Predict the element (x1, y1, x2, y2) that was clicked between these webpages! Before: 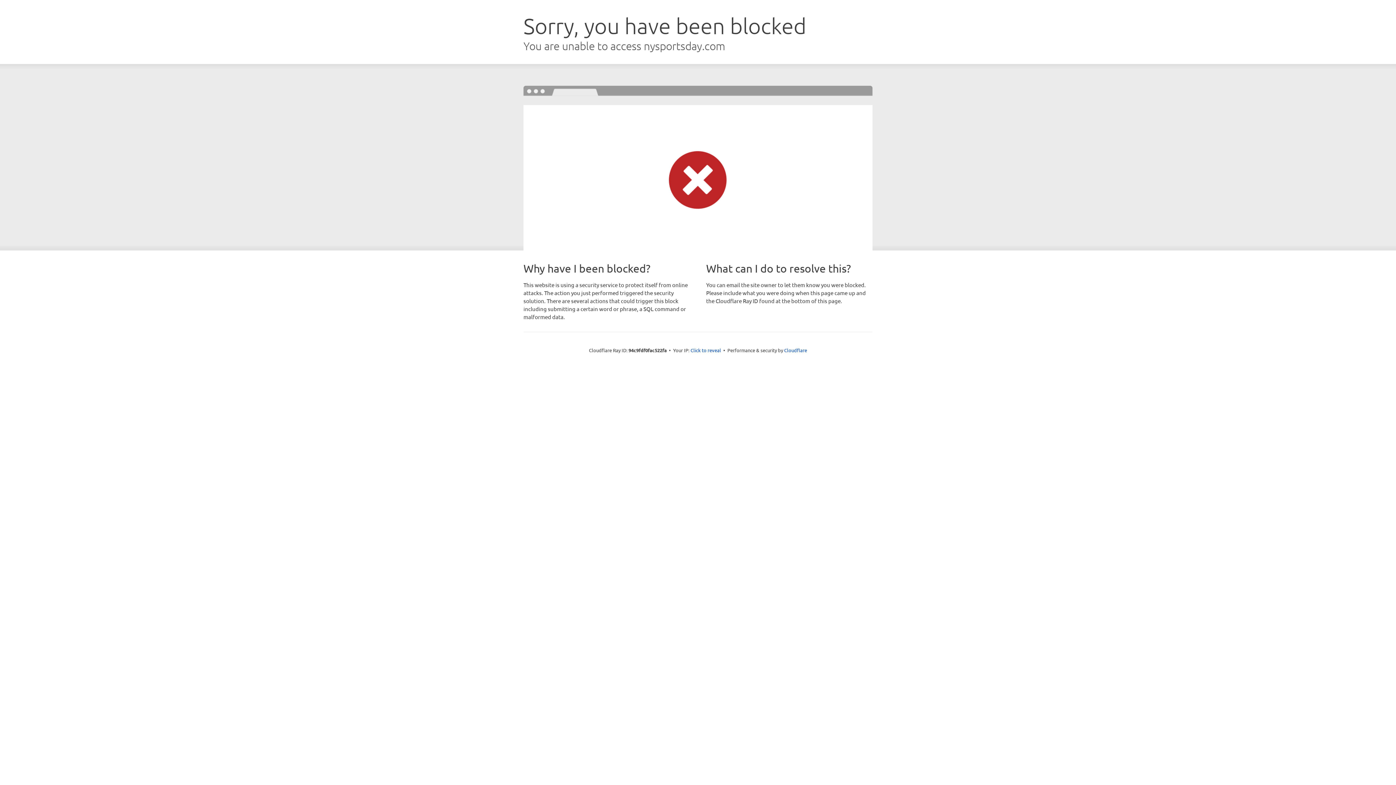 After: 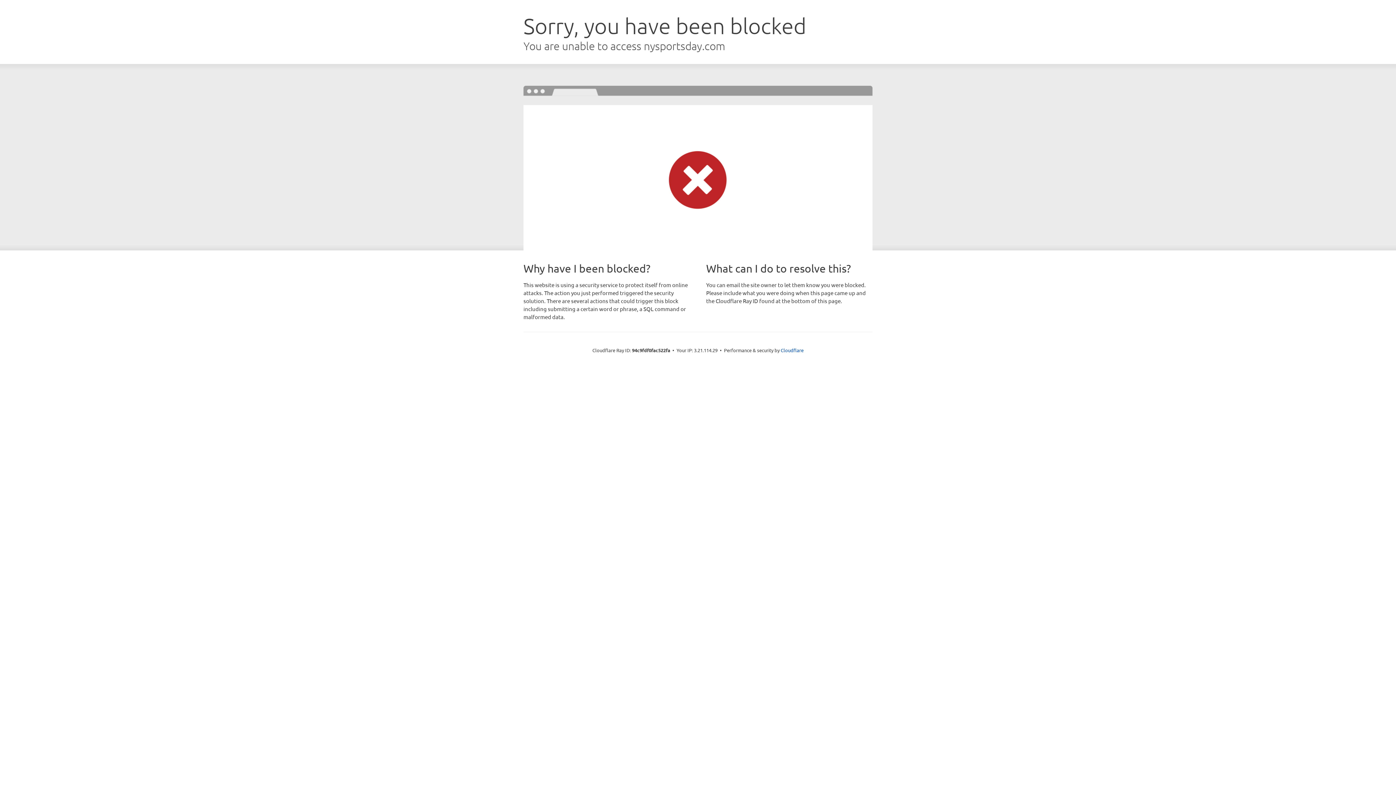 Action: label: Click to reveal bbox: (690, 346, 721, 353)